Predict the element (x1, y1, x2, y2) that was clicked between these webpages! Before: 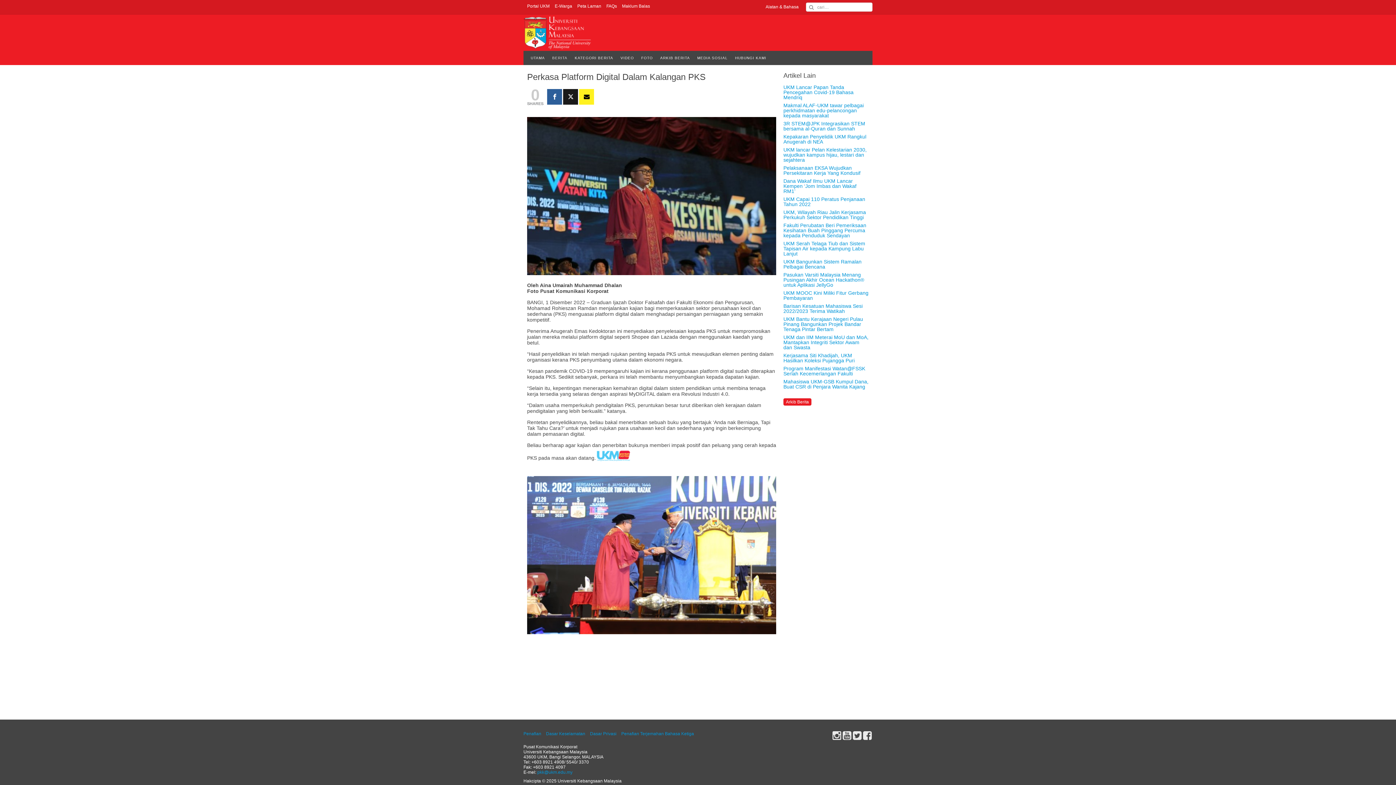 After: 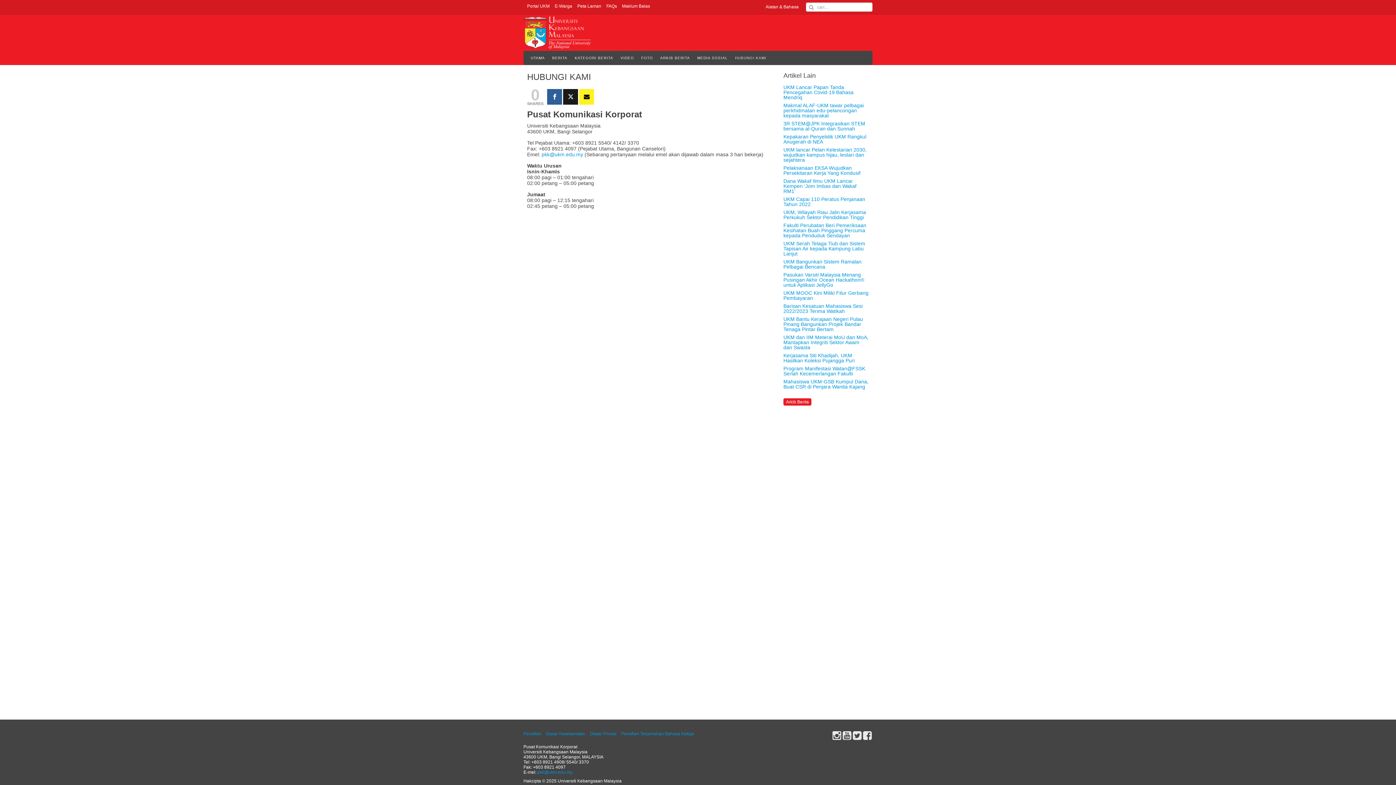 Action: bbox: (728, 50, 766, 65) label: HUBUNGI KAMI